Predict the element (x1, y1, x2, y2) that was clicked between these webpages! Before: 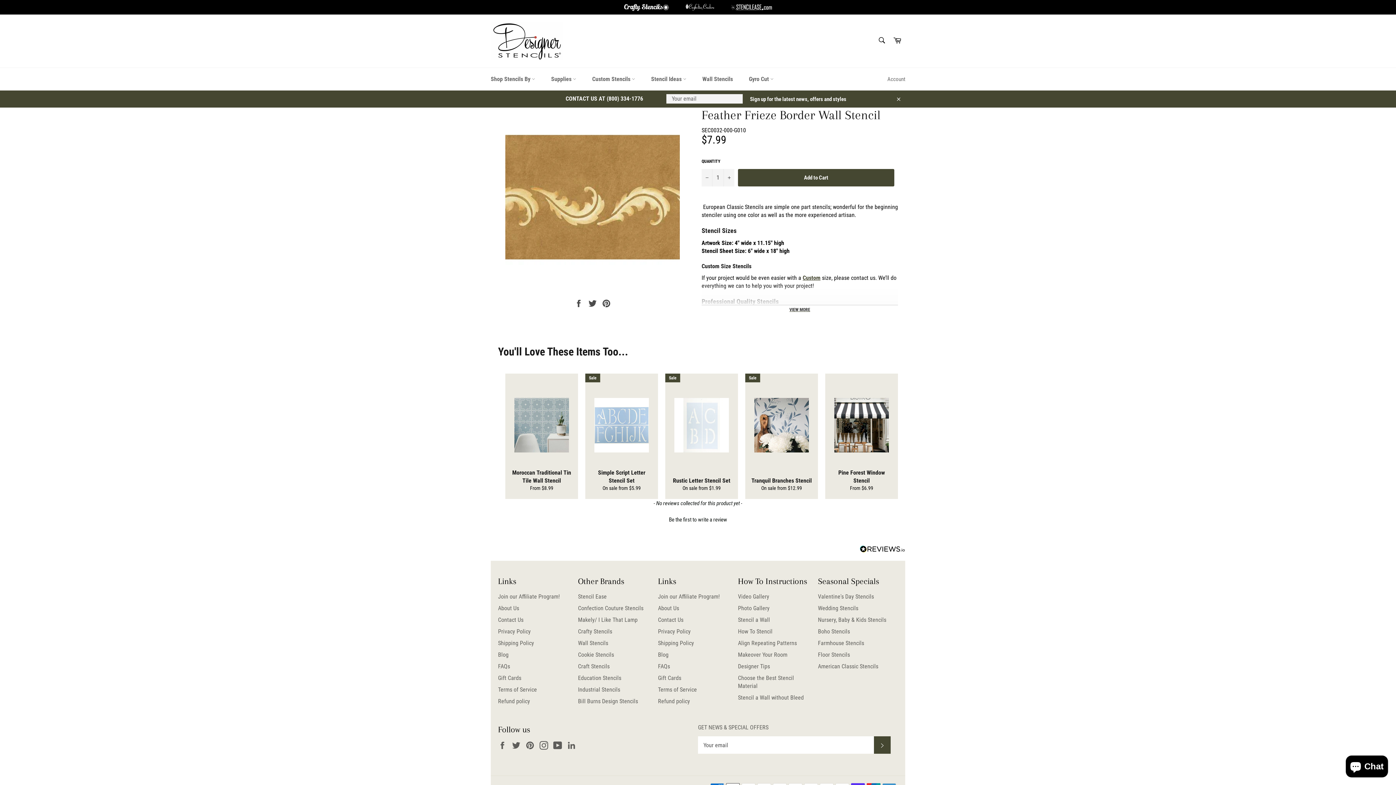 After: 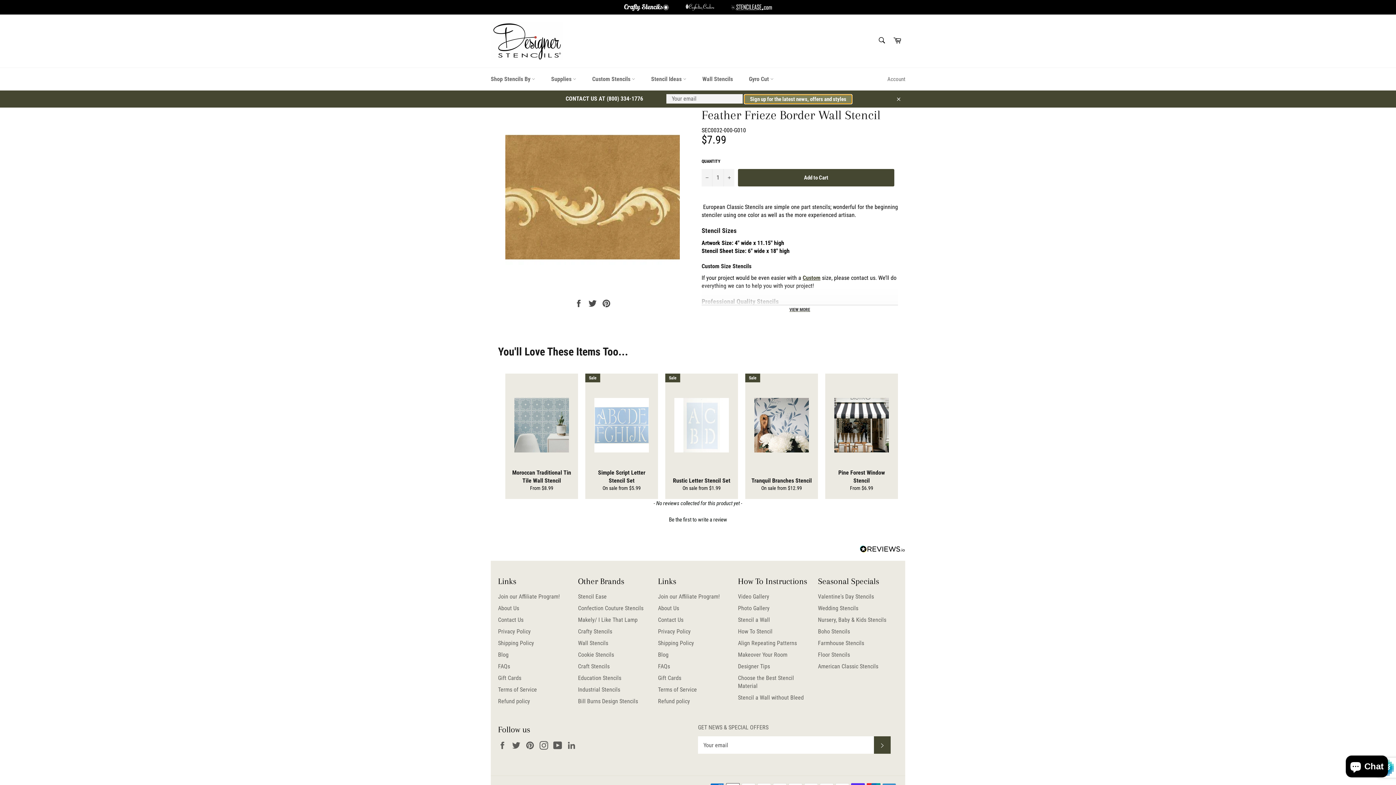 Action: label: Sign up for the latest news, offers and styles bbox: (744, 94, 852, 103)